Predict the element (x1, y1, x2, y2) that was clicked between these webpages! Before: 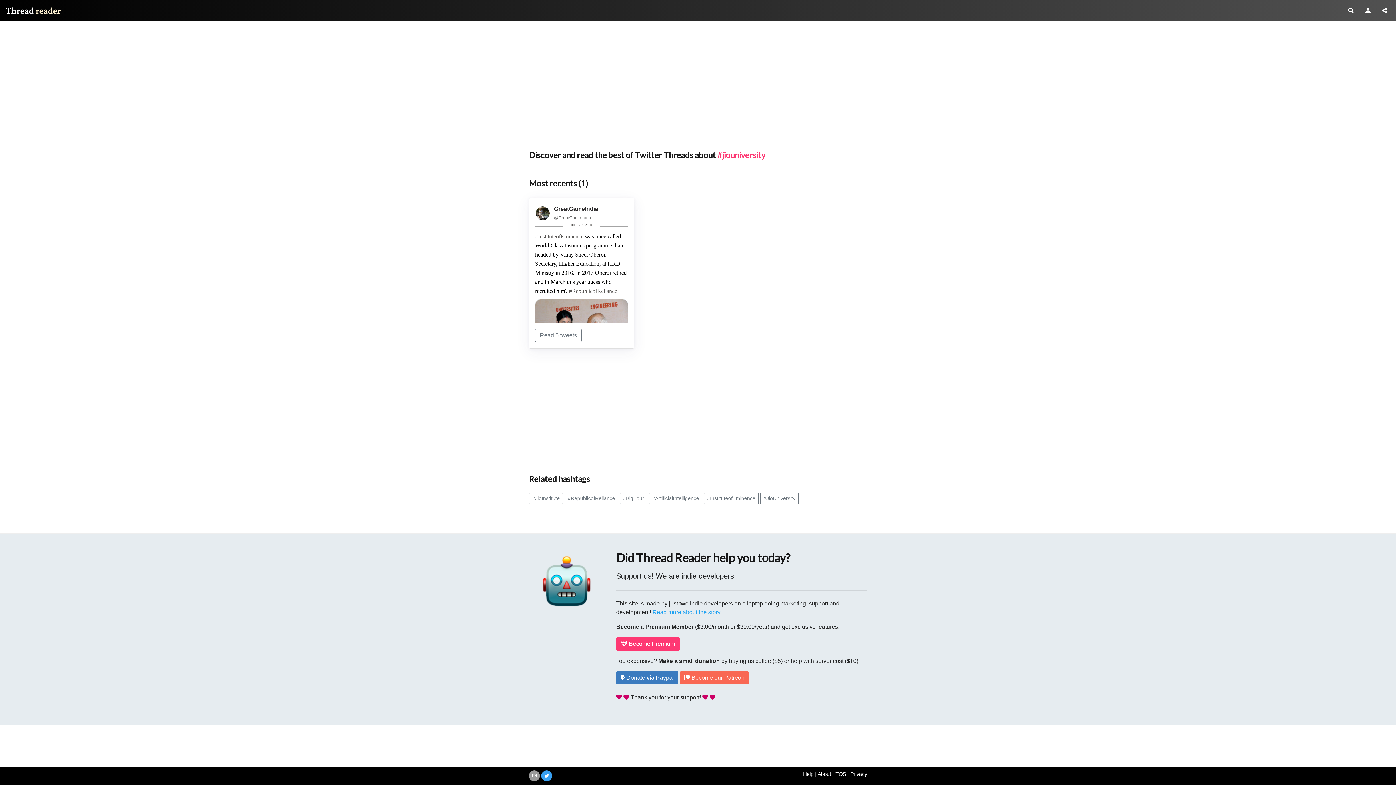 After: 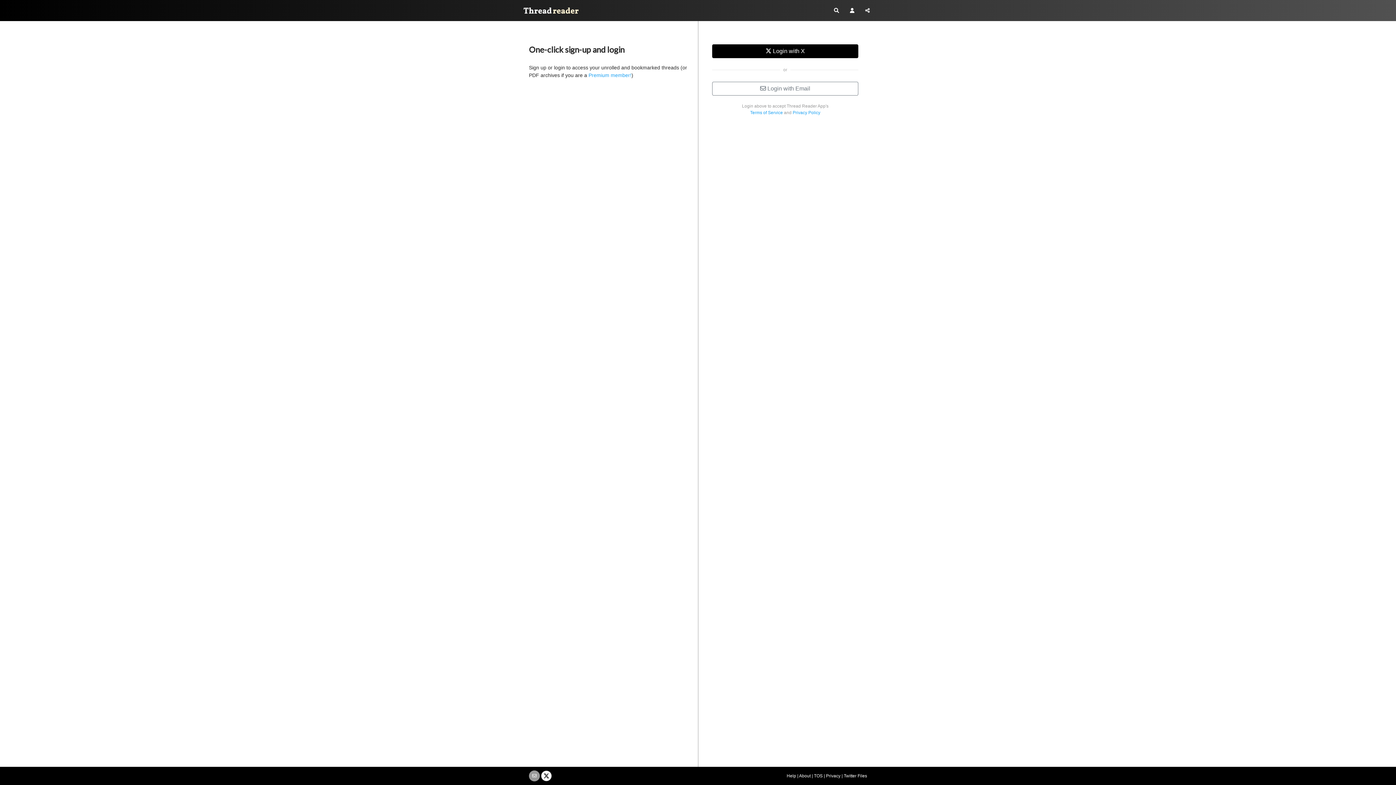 Action: bbox: (1362, 3, 1373, 17)